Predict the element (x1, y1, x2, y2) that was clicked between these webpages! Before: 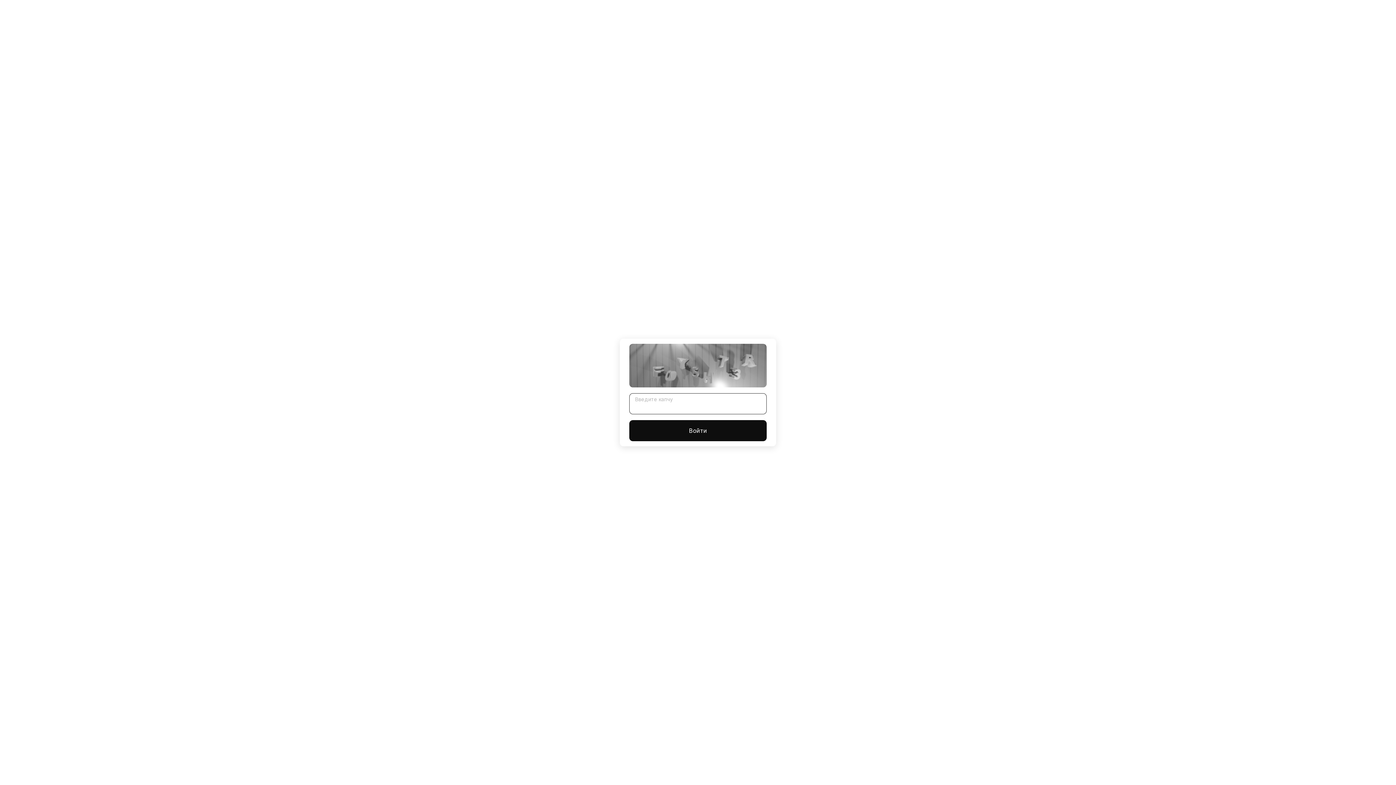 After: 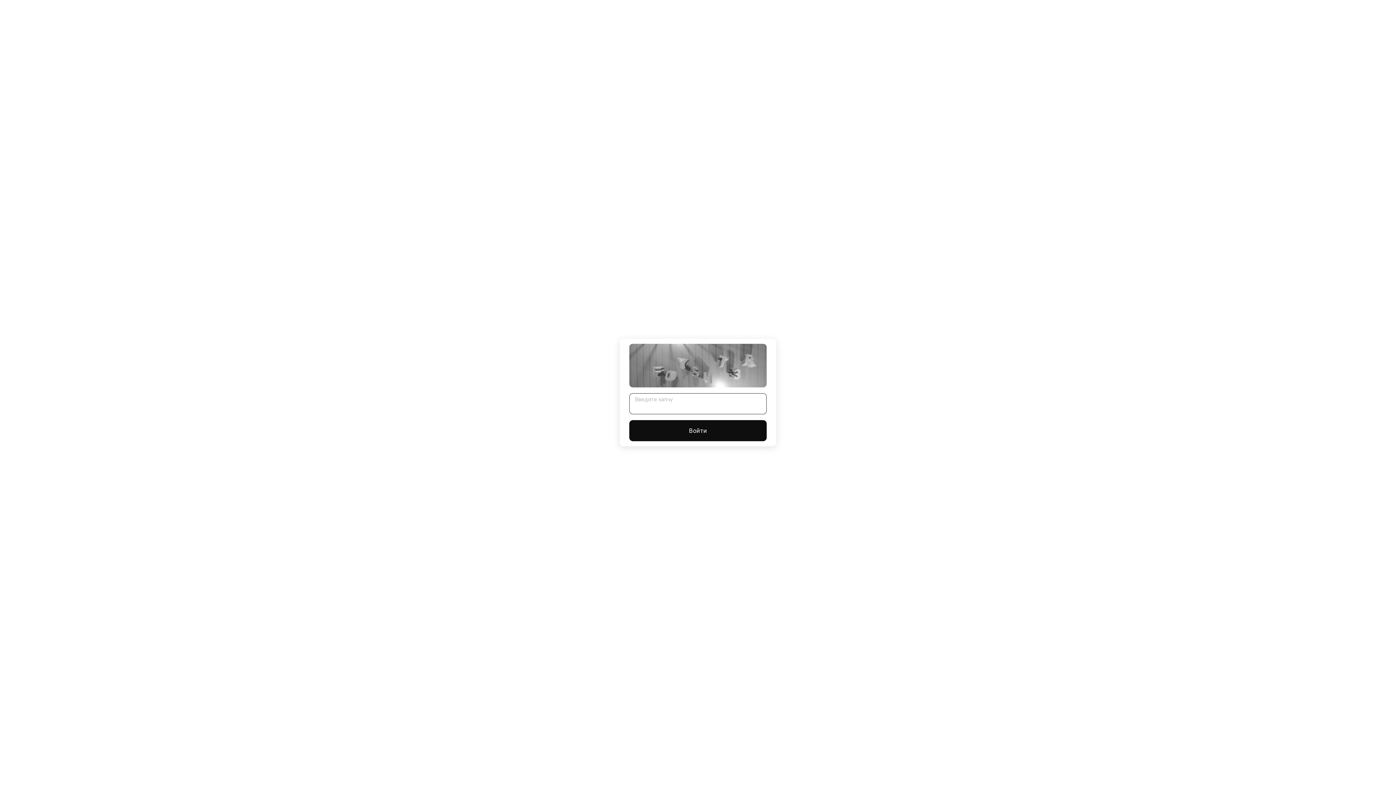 Action: bbox: (629, 420, 766, 441) label: Войти